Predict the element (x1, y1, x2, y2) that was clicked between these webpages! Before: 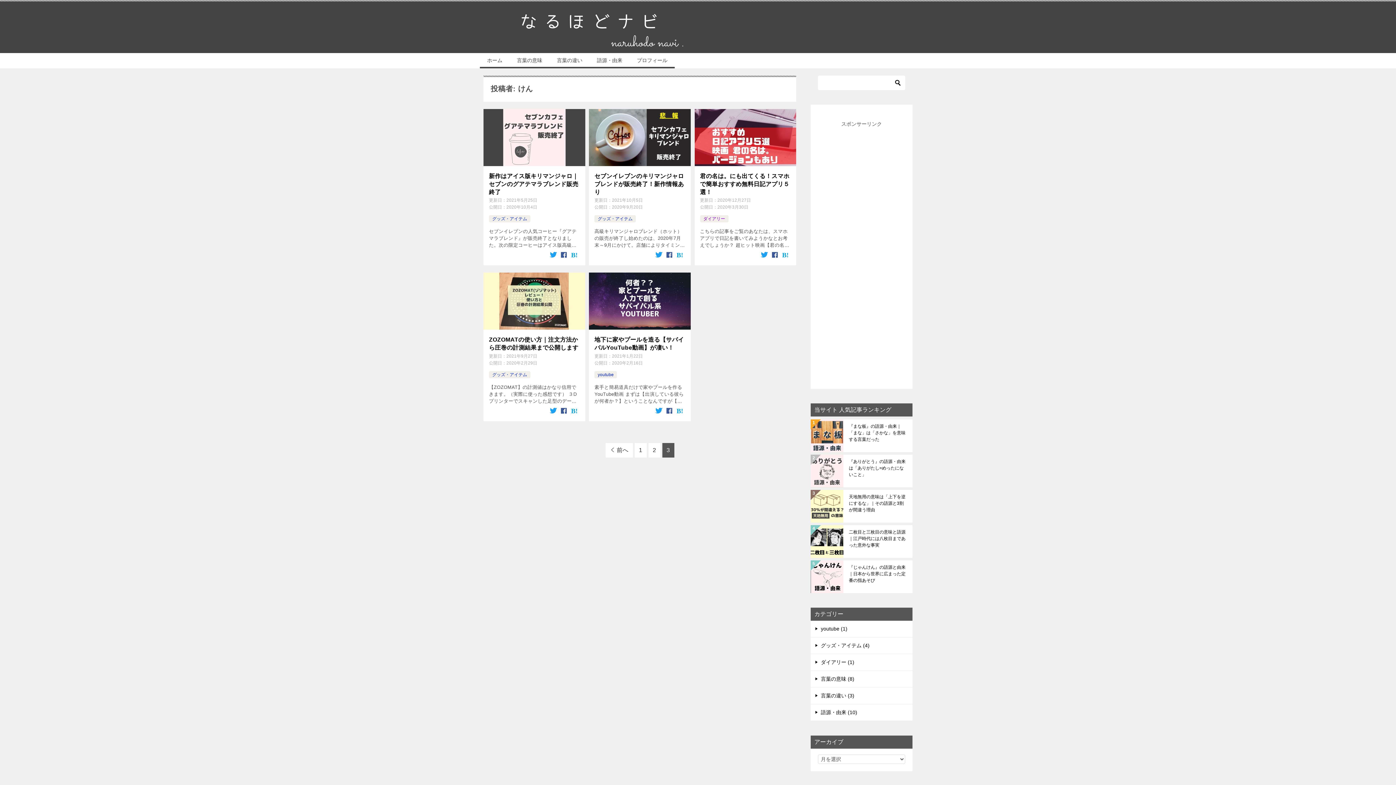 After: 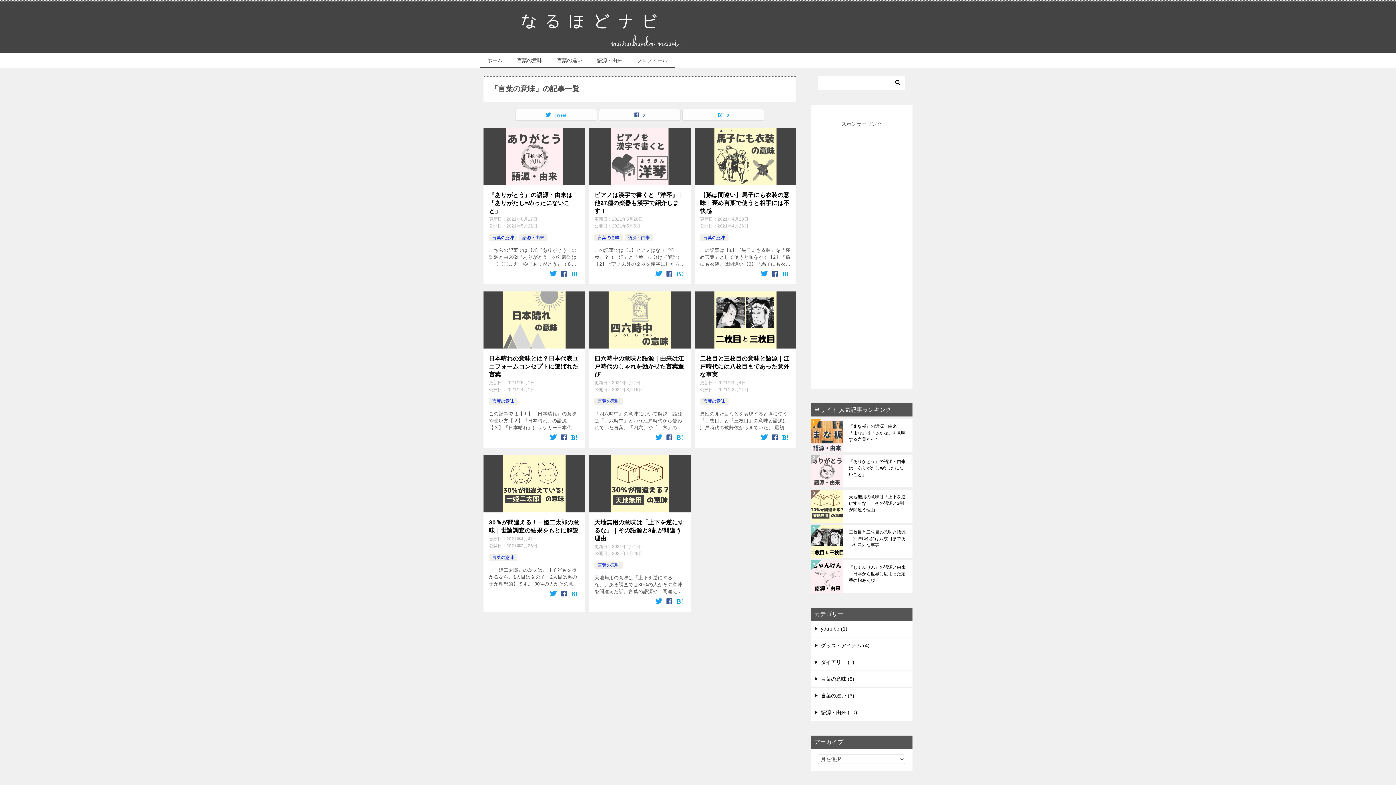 Action: label: 言葉の意味 bbox: (509, 53, 549, 68)